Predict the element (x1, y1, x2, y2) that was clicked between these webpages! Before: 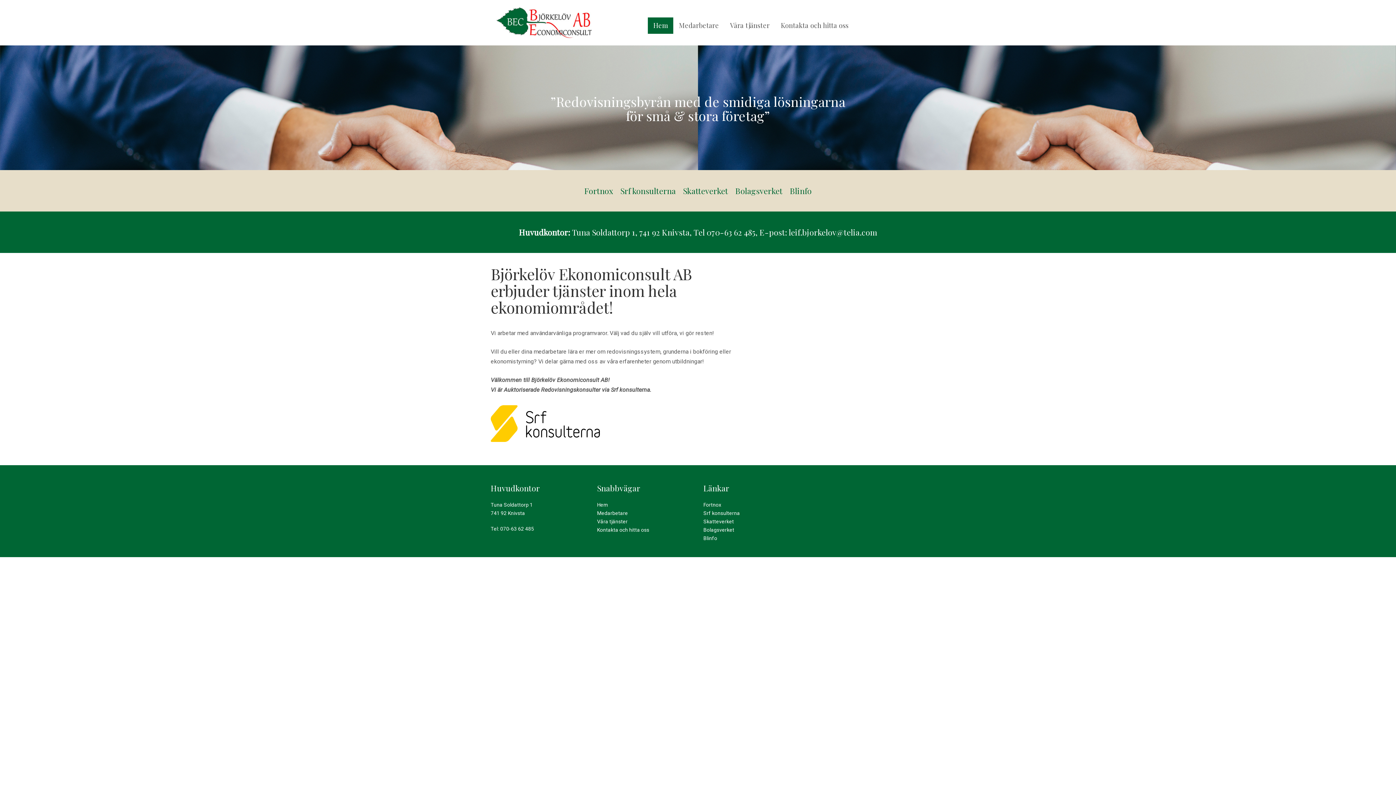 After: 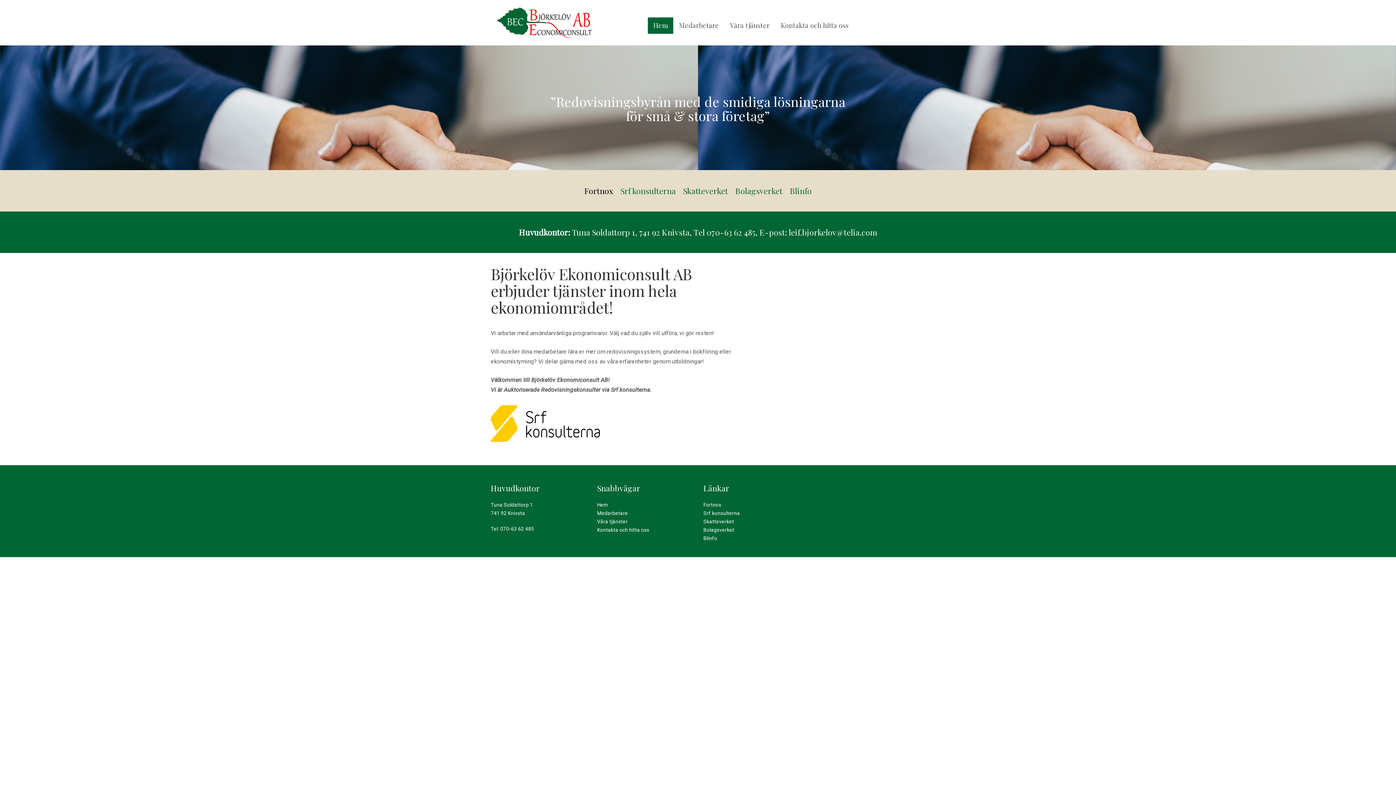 Action: bbox: (580, 185, 616, 196) label: Fortnox